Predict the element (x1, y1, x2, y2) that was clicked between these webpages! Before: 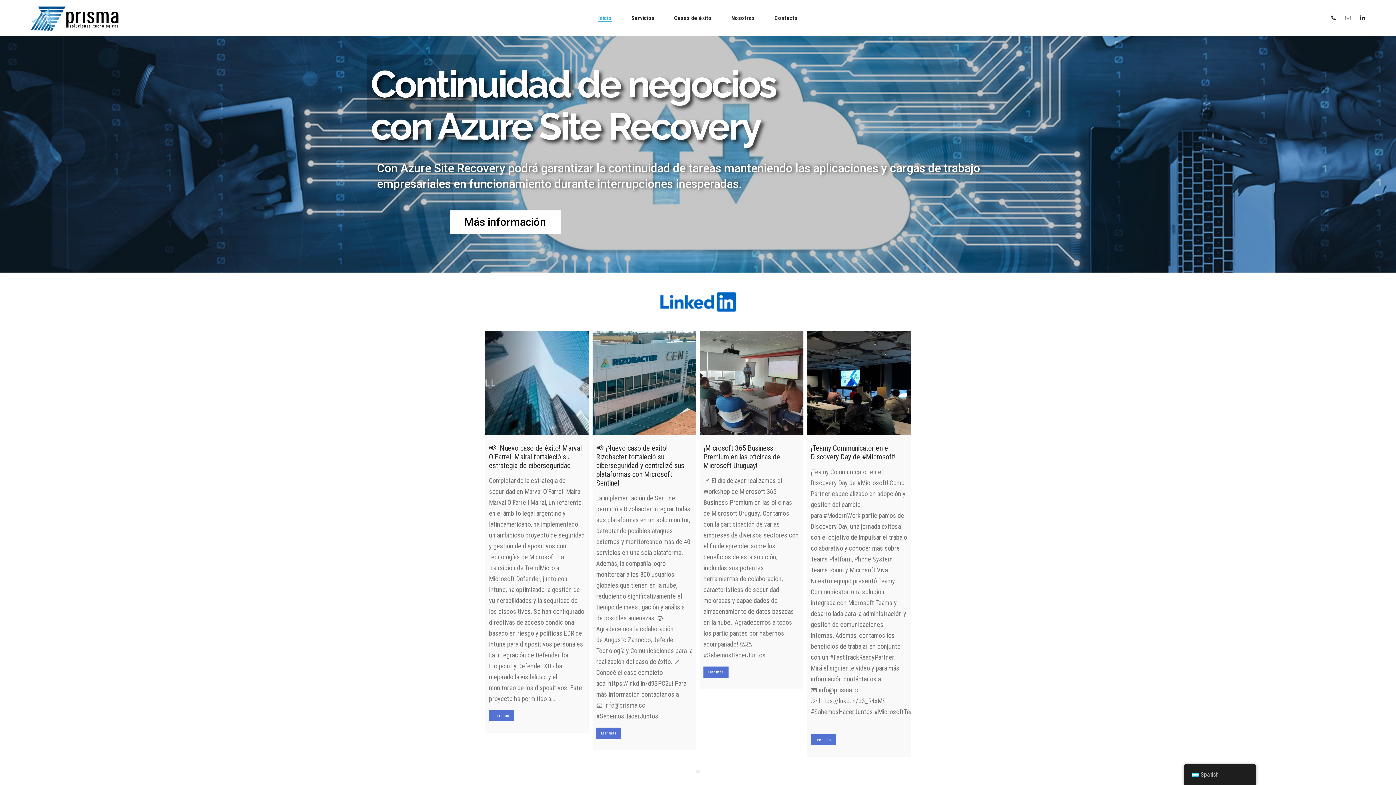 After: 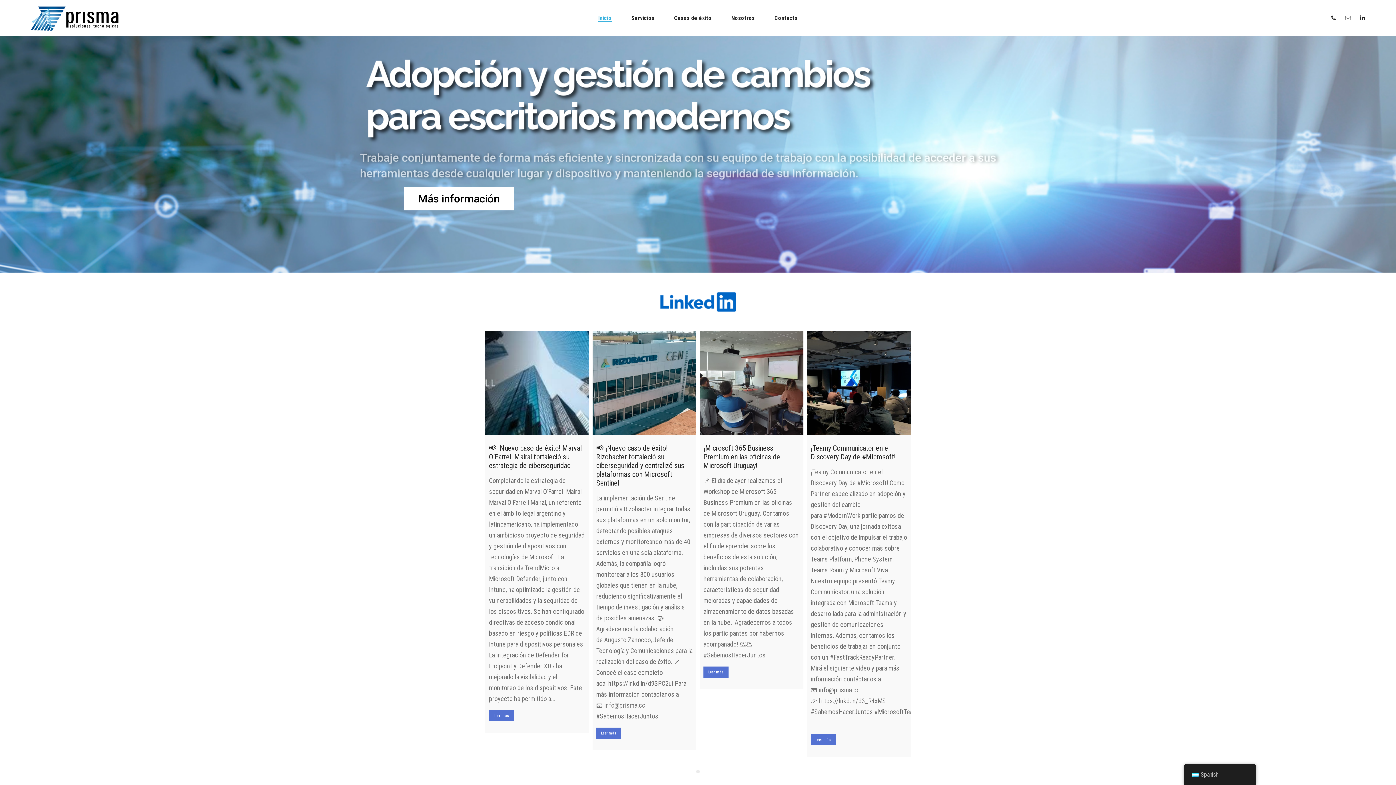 Action: bbox: (592, 10, 617, 25) label: Inicio